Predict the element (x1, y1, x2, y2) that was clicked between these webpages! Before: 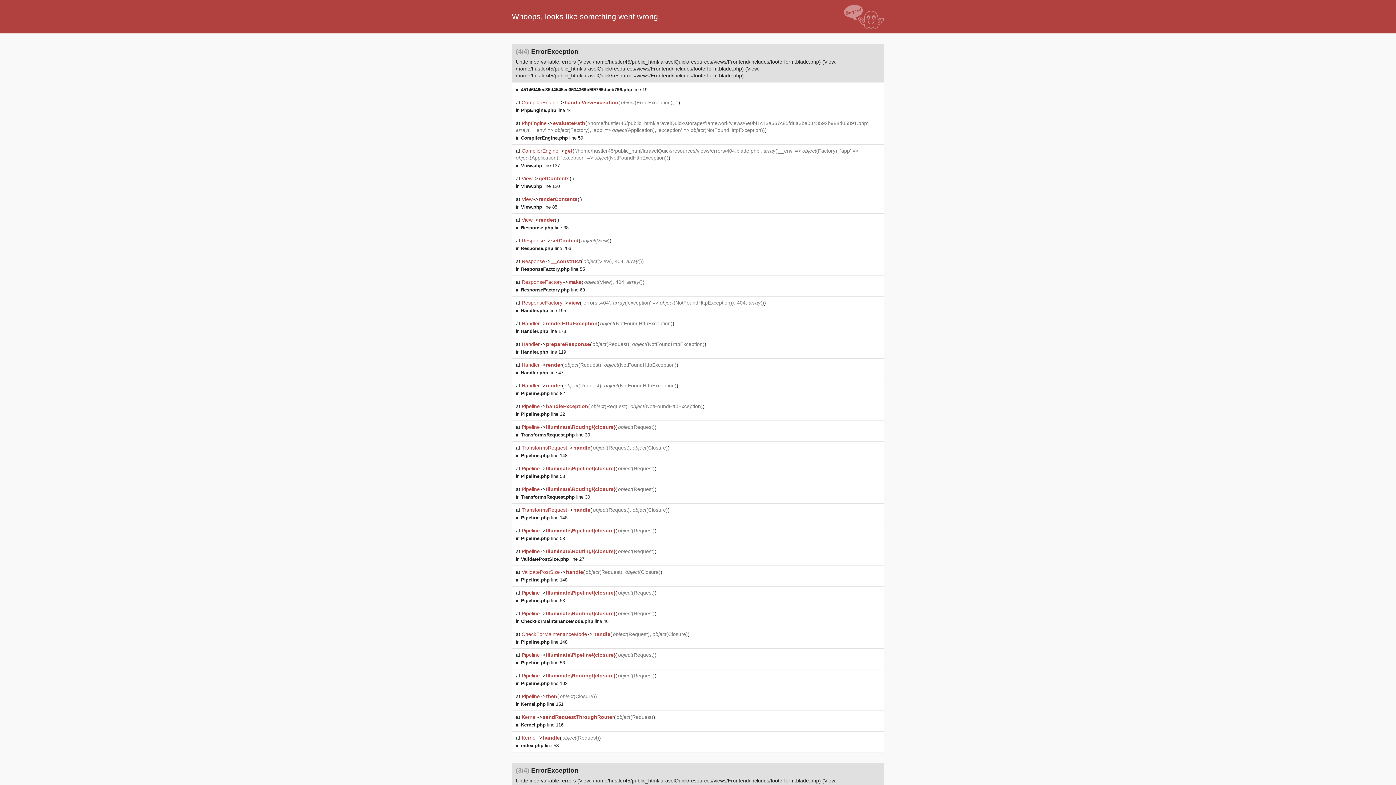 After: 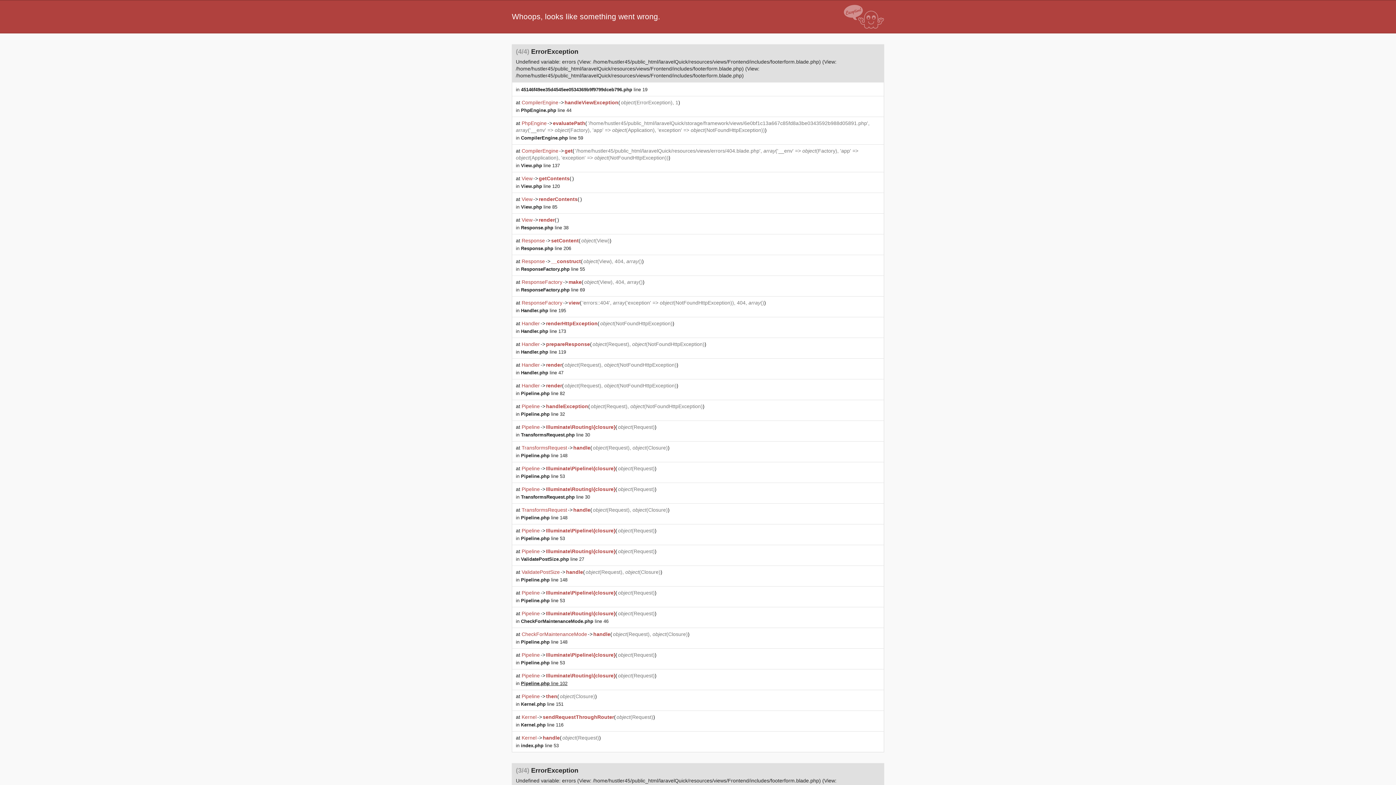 Action: bbox: (521, 681, 567, 686) label: Pipeline.php line 102